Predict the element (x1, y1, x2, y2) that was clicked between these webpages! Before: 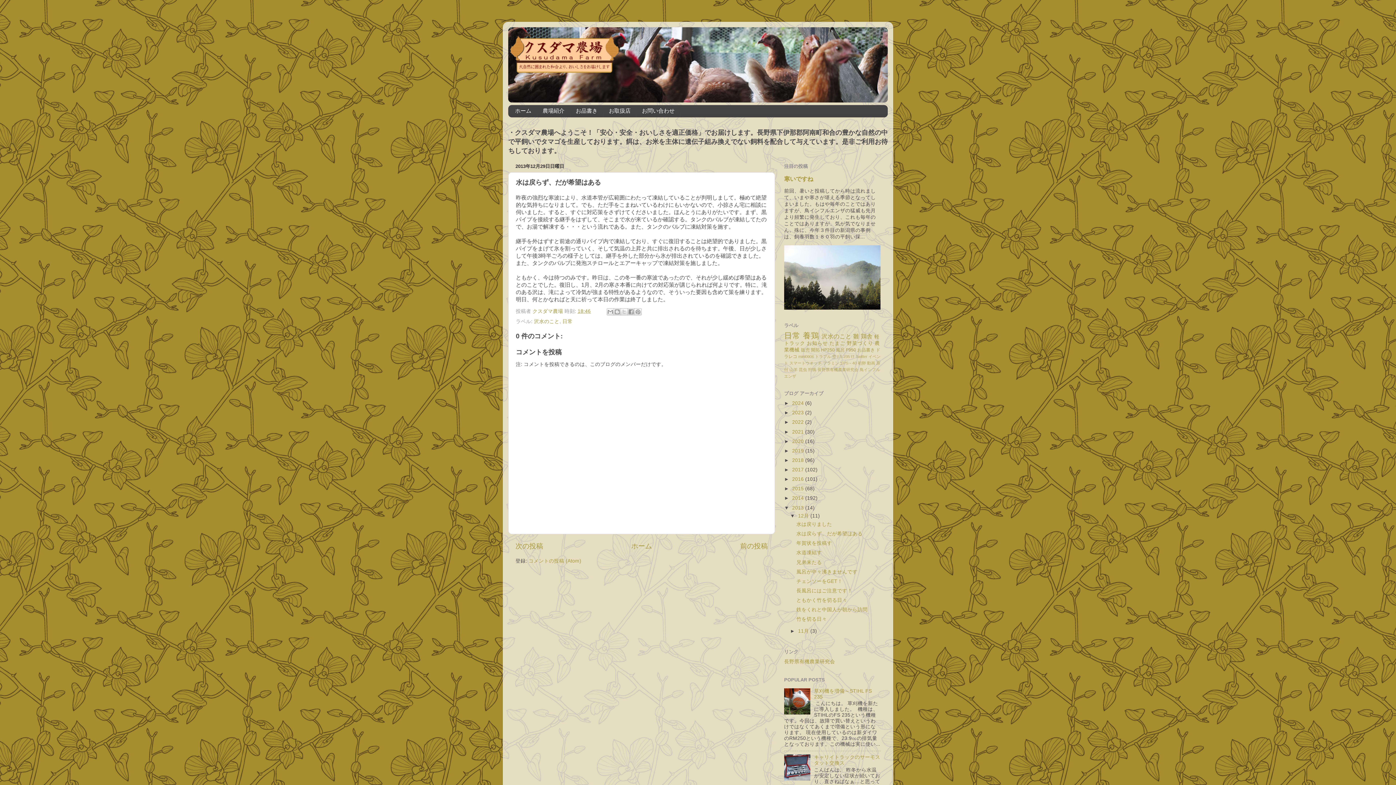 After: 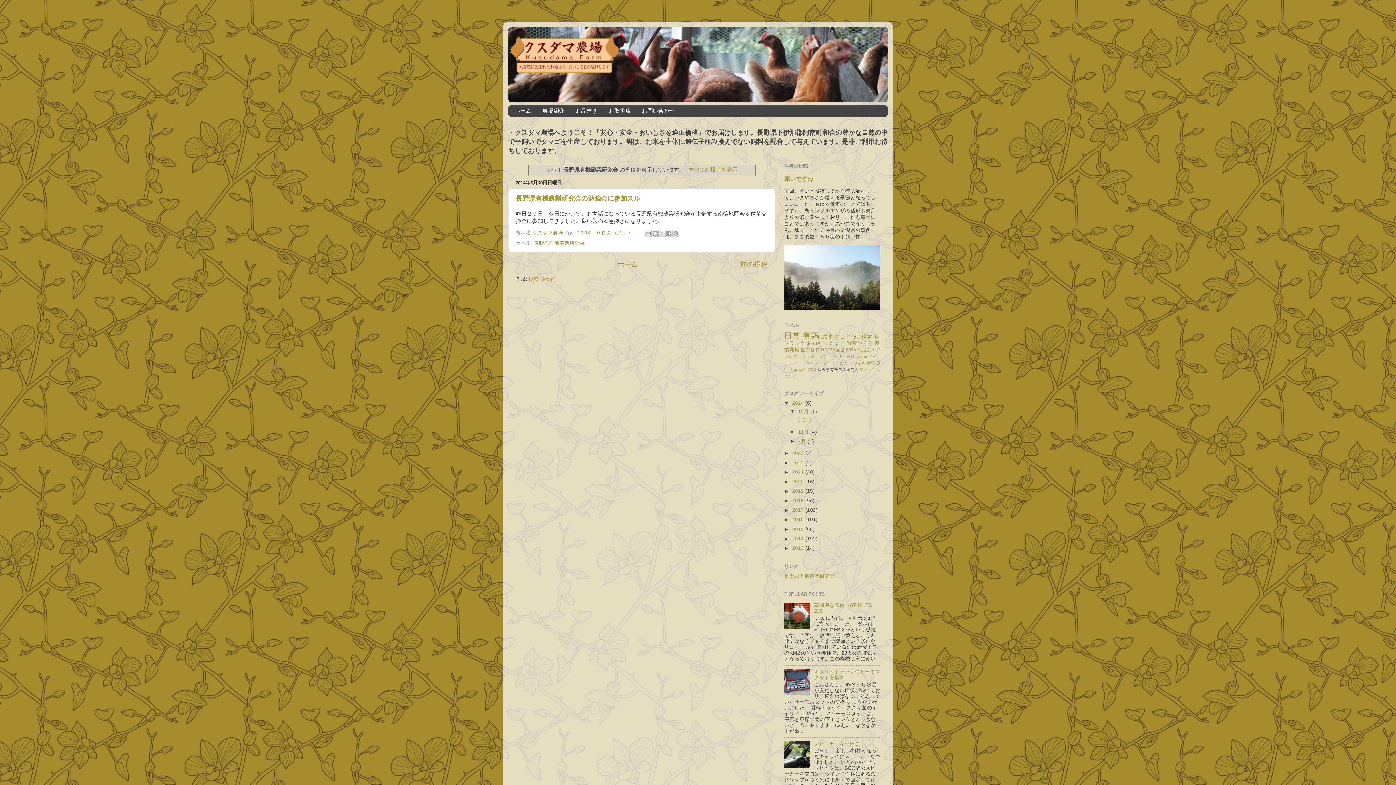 Action: label: 長野県有機農業研究会 bbox: (817, 367, 858, 372)